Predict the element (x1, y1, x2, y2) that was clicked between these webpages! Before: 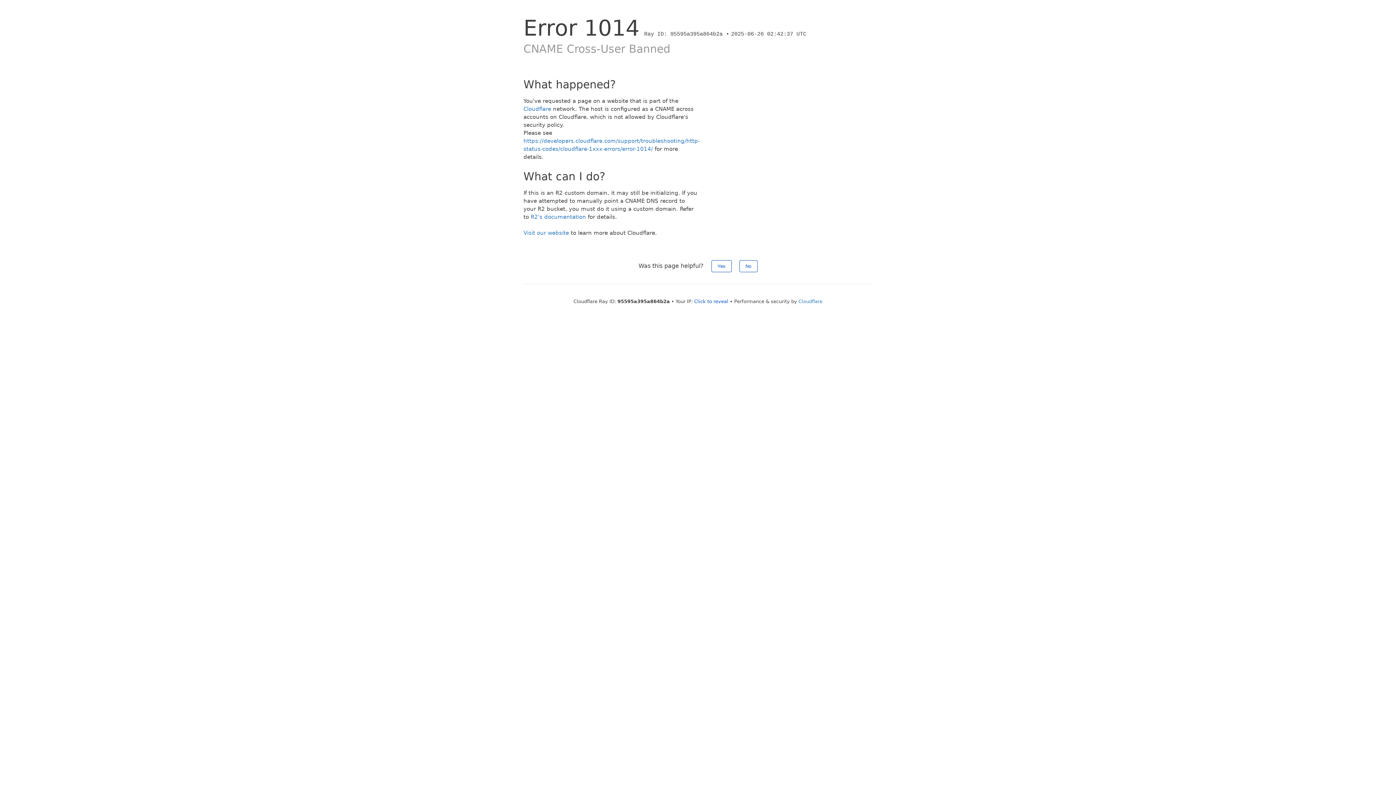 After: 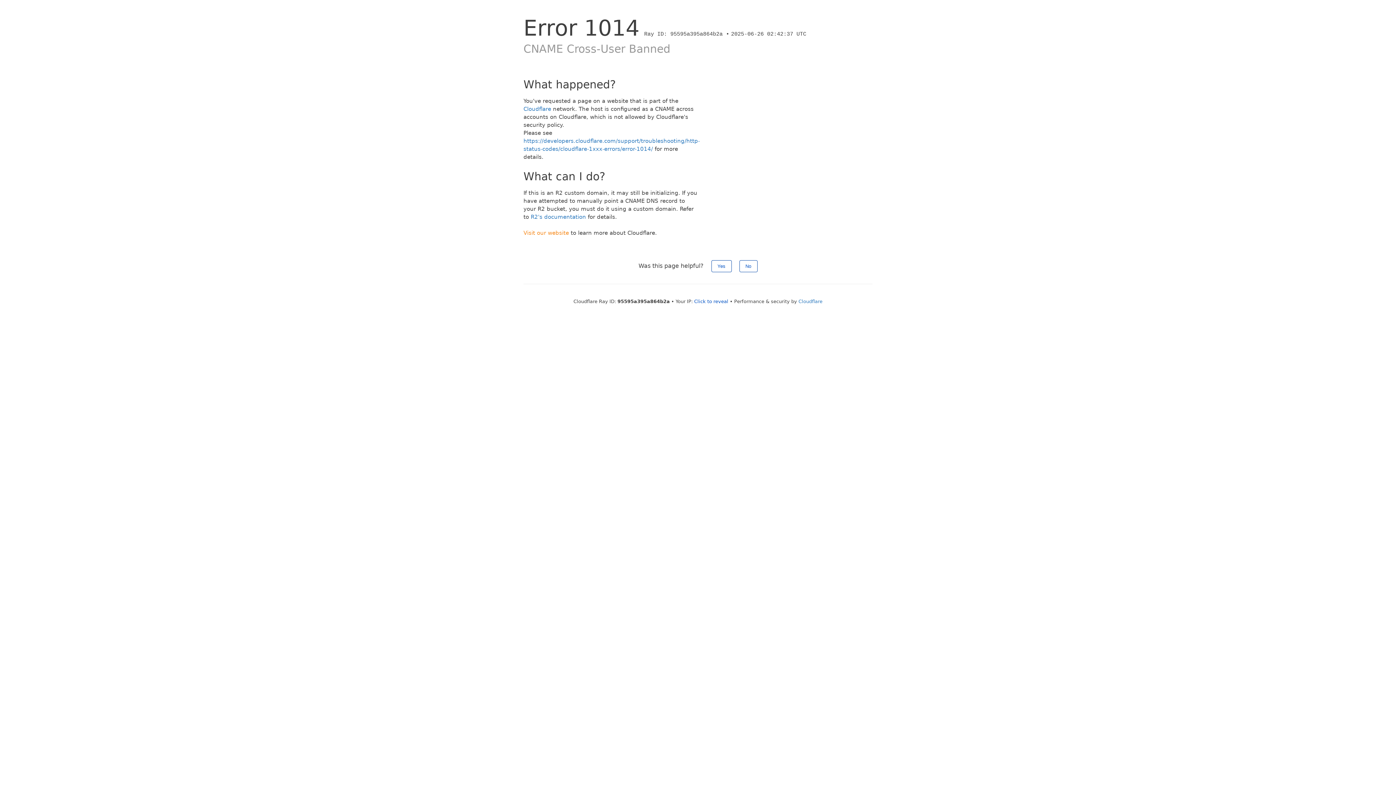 Action: bbox: (523, 229, 569, 236) label: Visit our website